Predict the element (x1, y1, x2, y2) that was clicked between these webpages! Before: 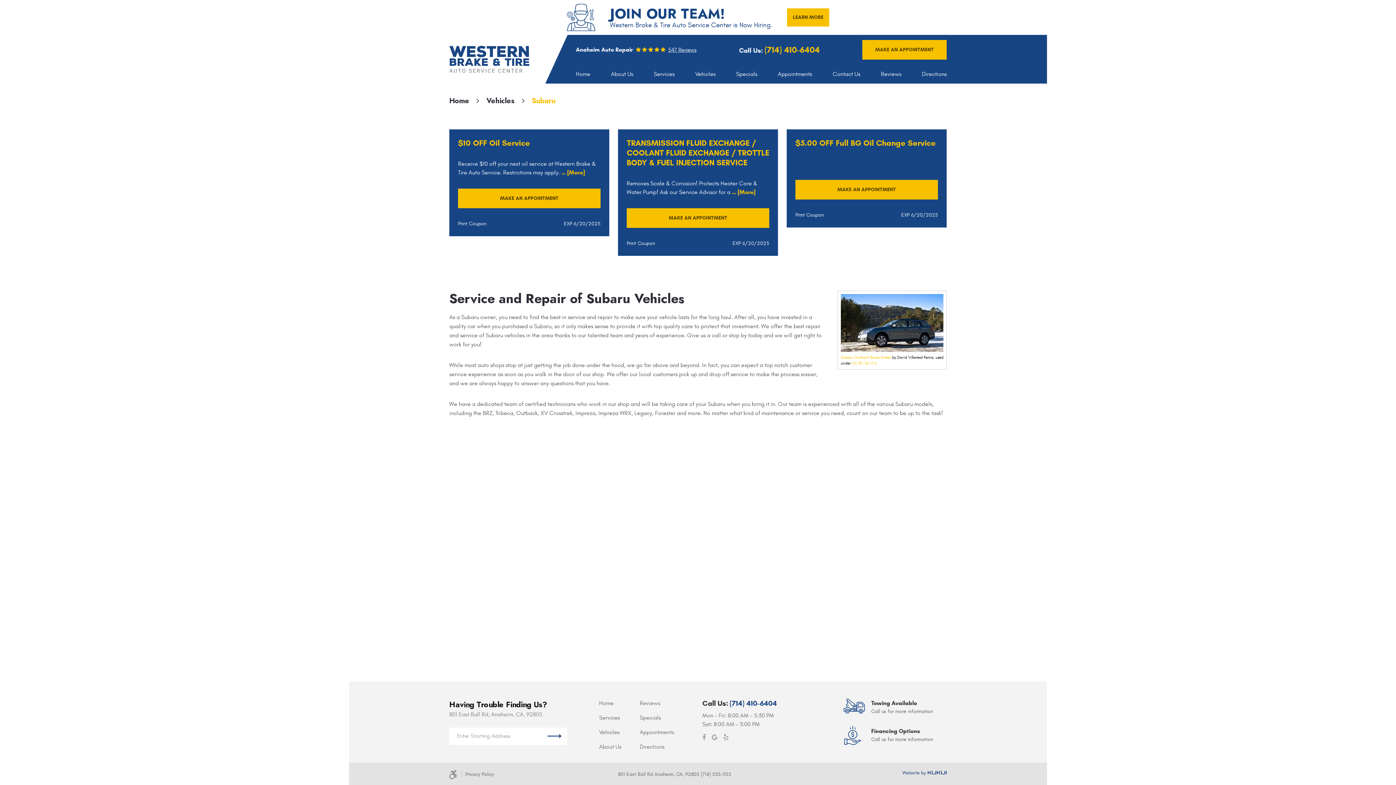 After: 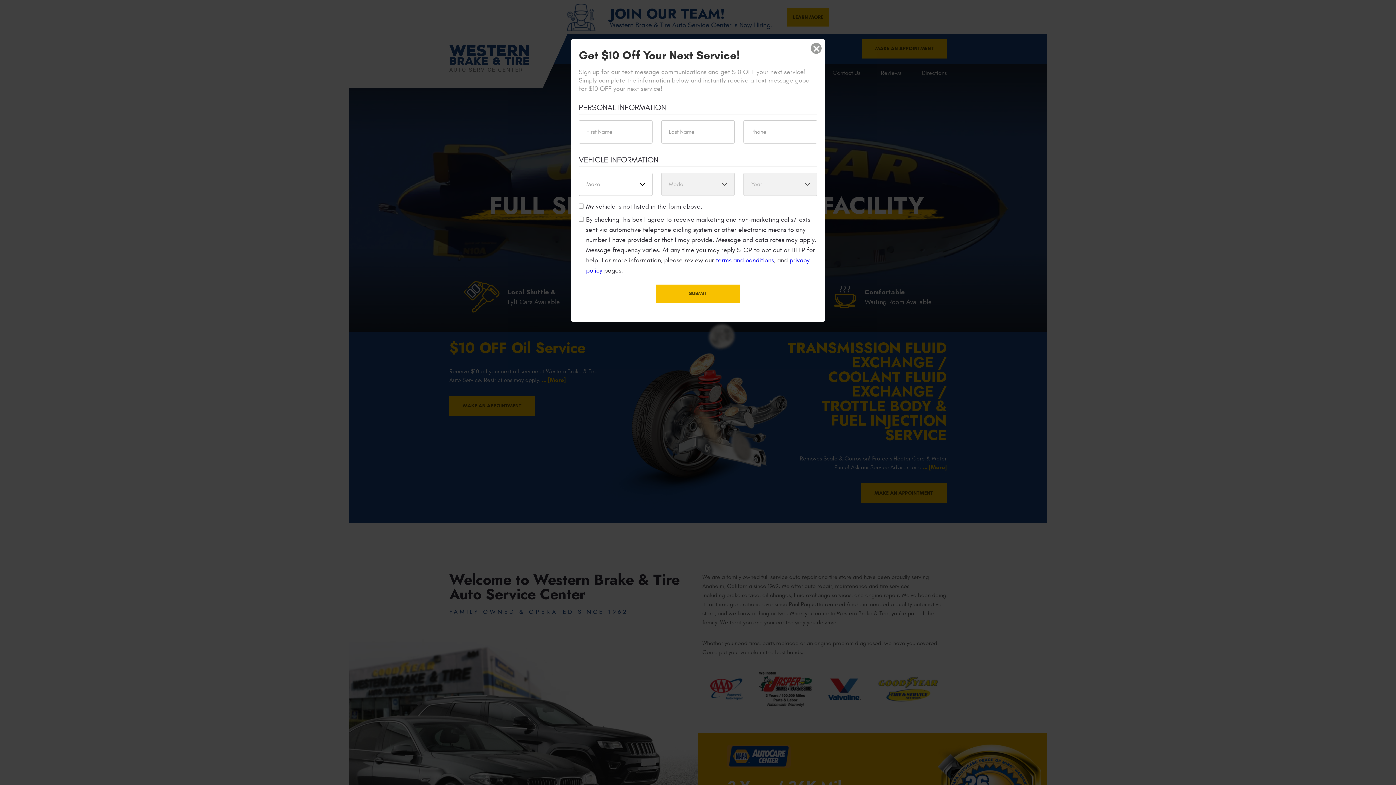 Action: bbox: (449, 45, 529, 72)